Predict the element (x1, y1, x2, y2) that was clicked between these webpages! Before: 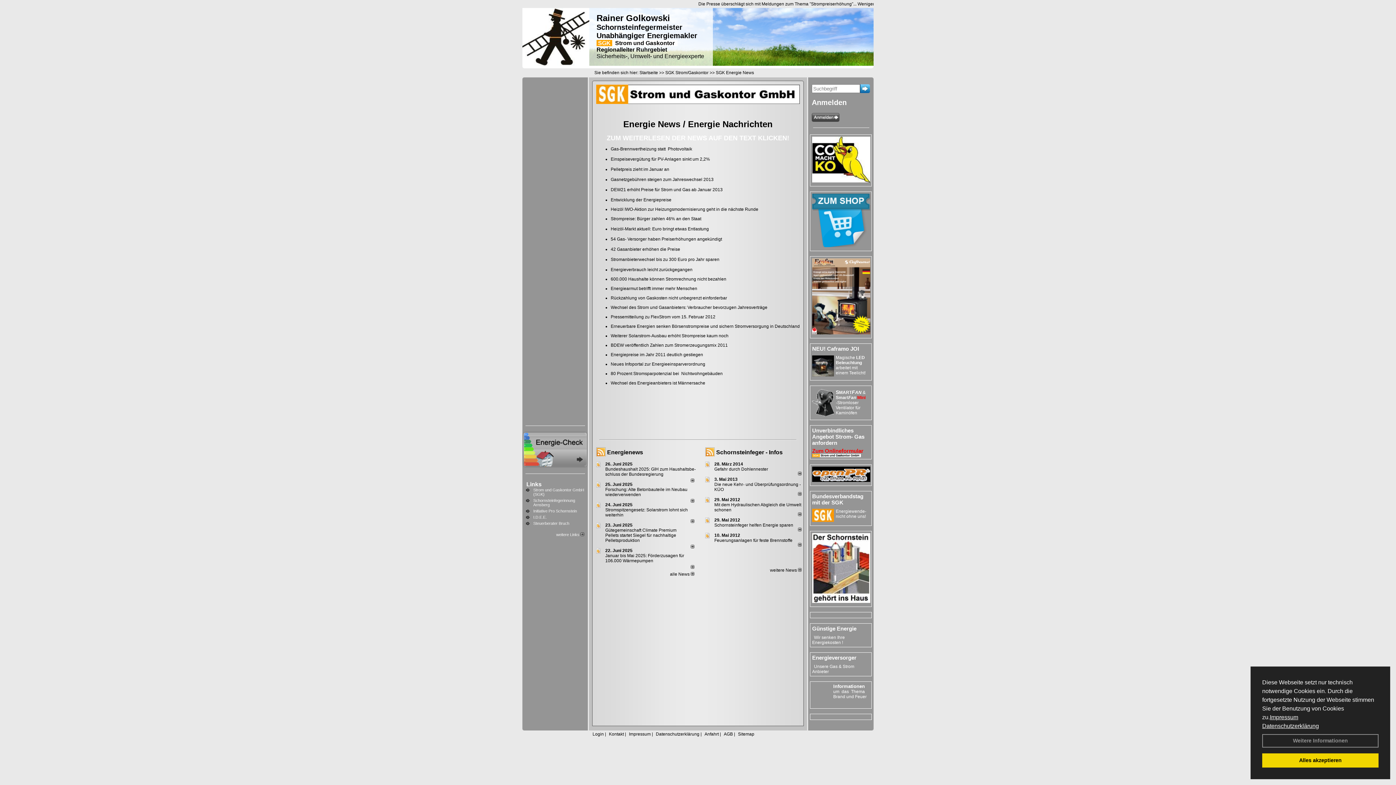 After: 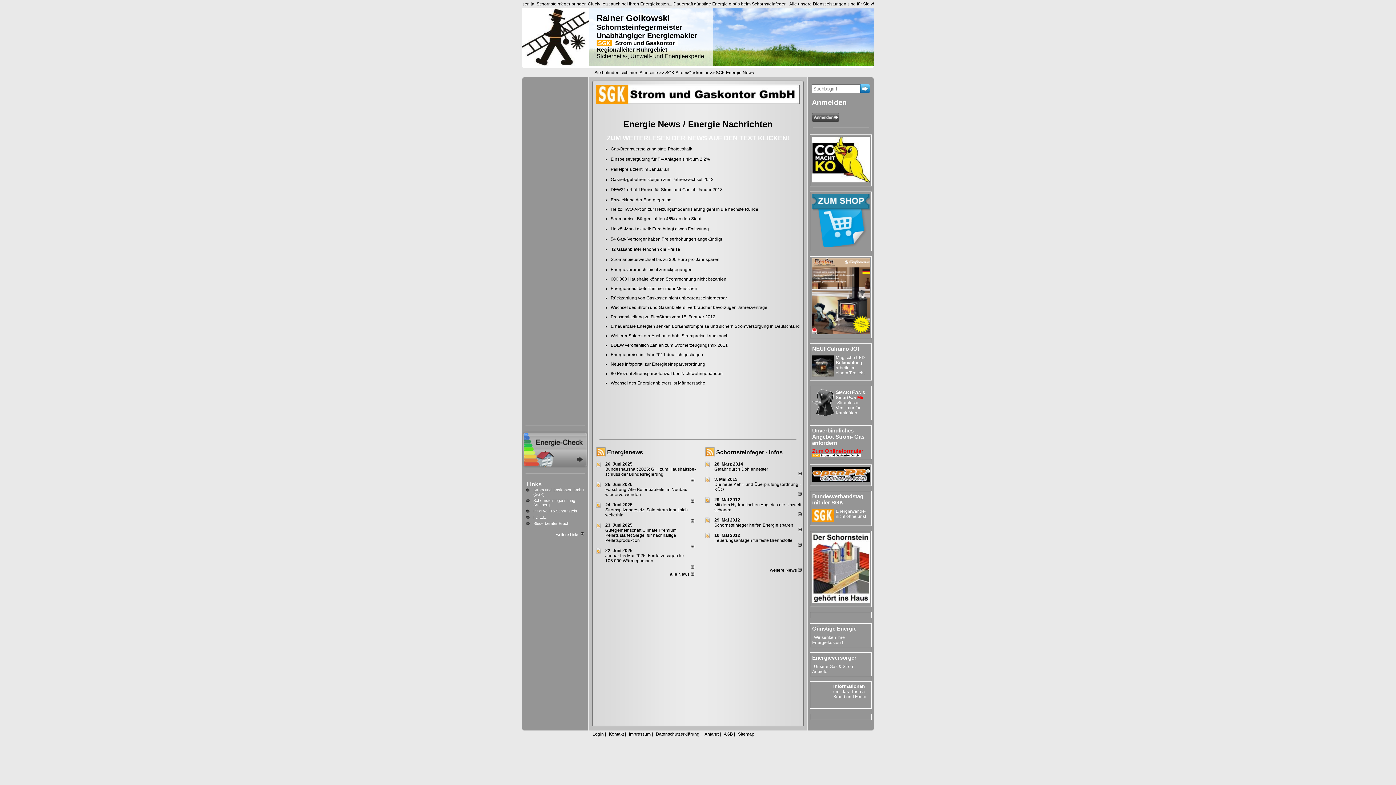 Action: label: dismiss cookie message bbox: (1262, 753, 1378, 768)